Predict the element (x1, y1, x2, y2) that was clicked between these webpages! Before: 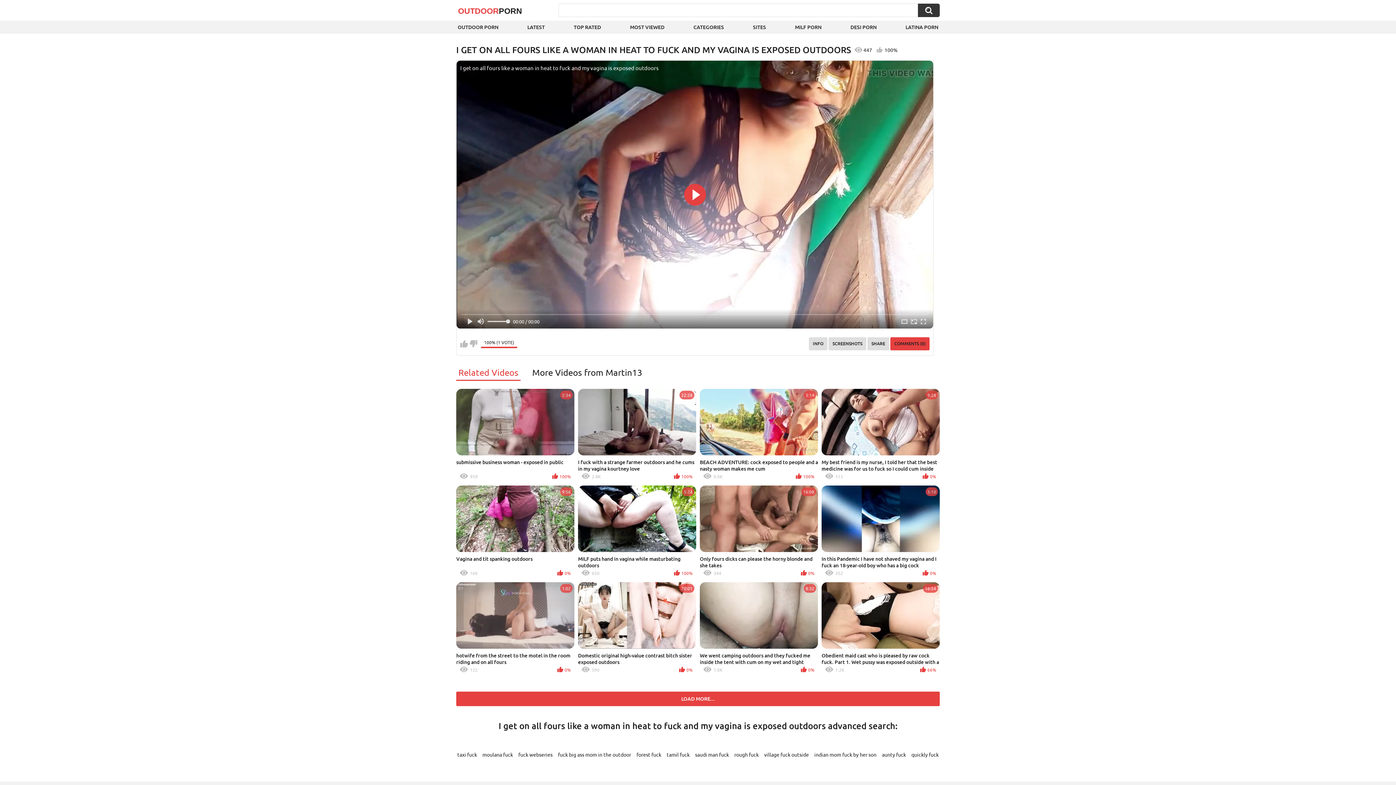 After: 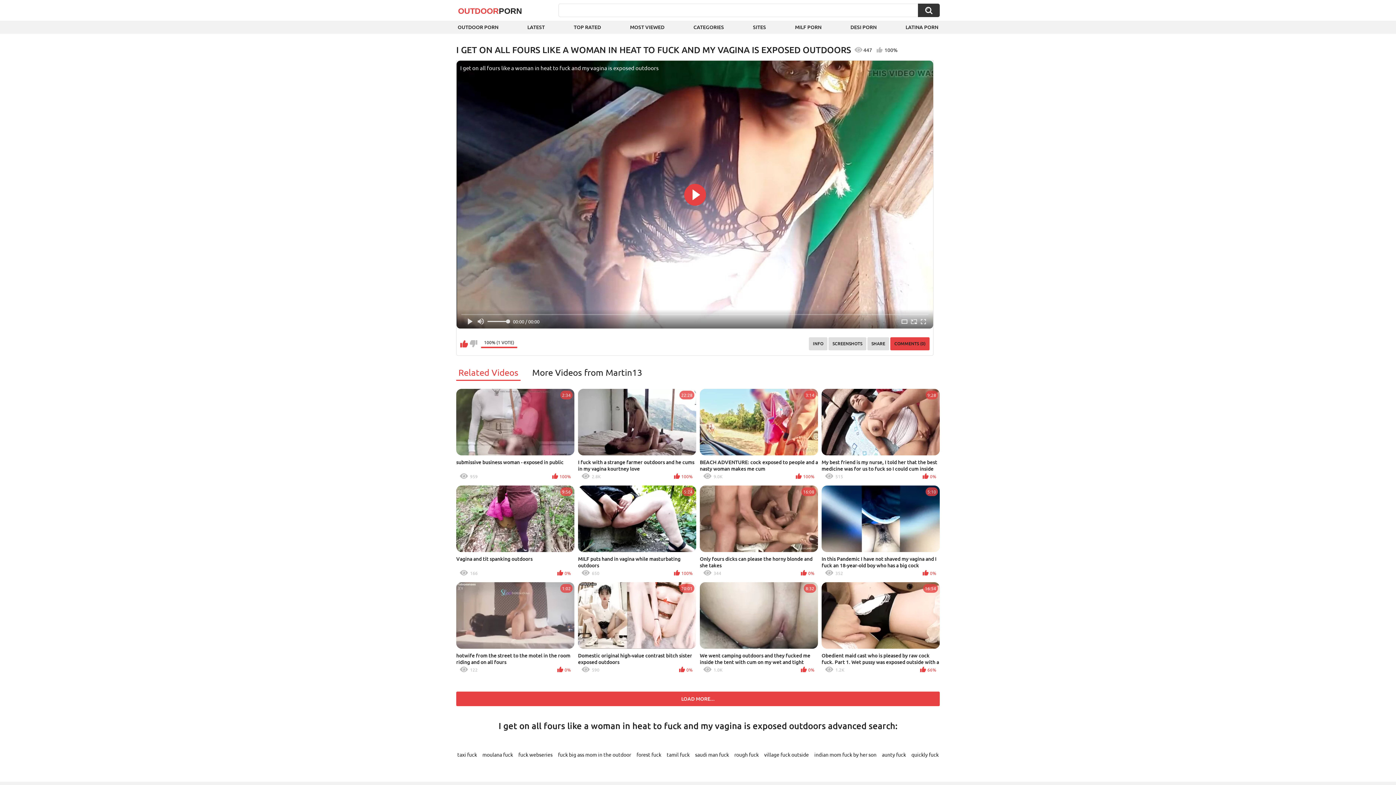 Action: bbox: (460, 340, 468, 347) label: I like this video